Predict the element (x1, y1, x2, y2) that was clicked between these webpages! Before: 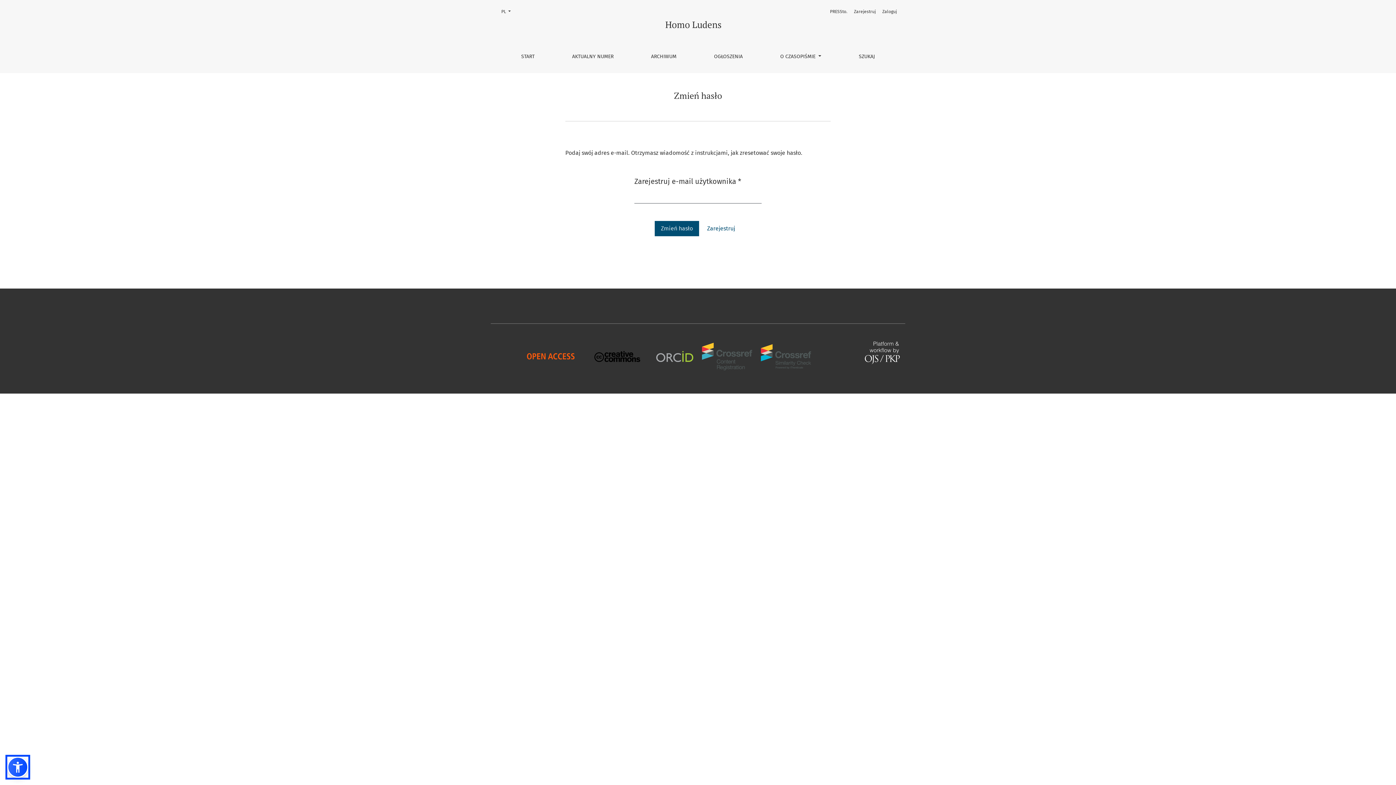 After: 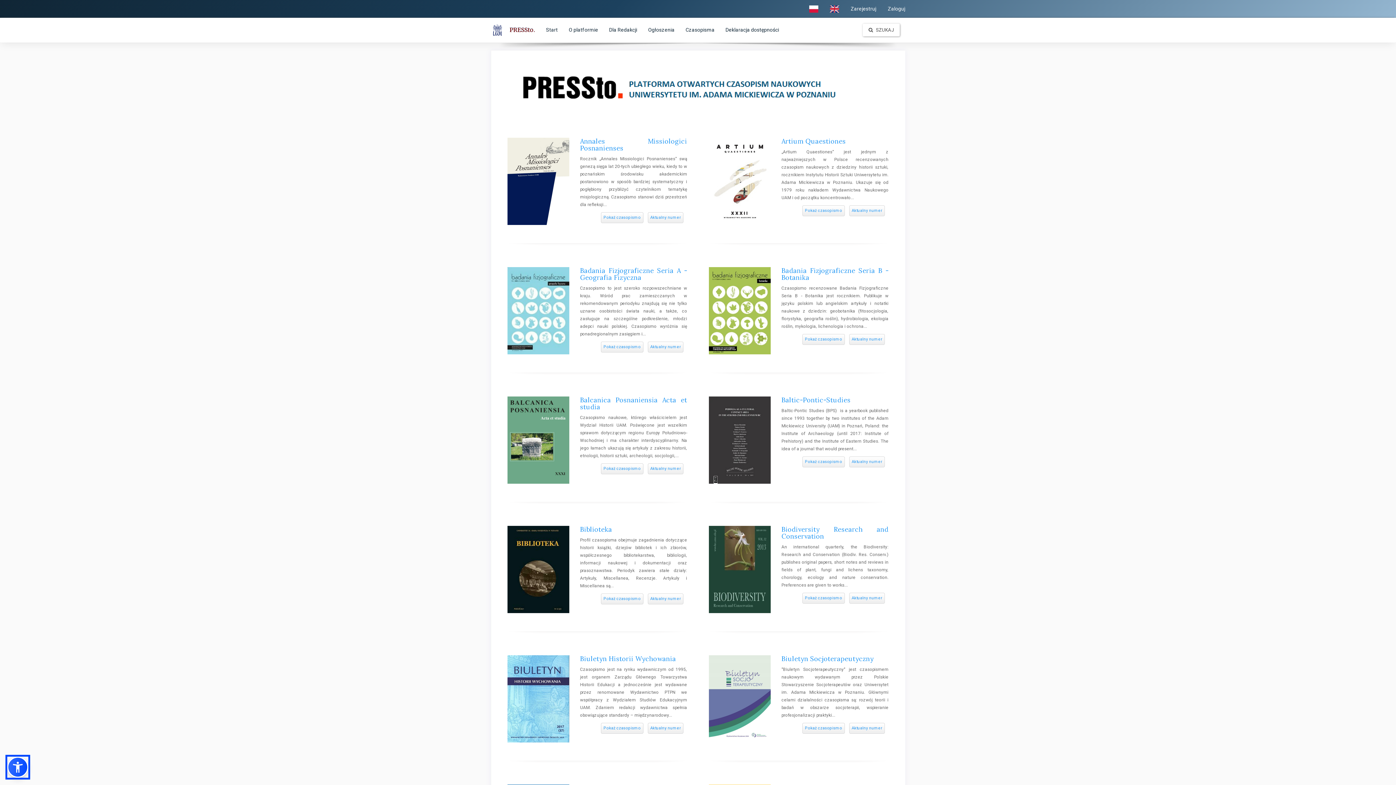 Action: bbox: (827, 5, 850, 17) label: PRESSto.